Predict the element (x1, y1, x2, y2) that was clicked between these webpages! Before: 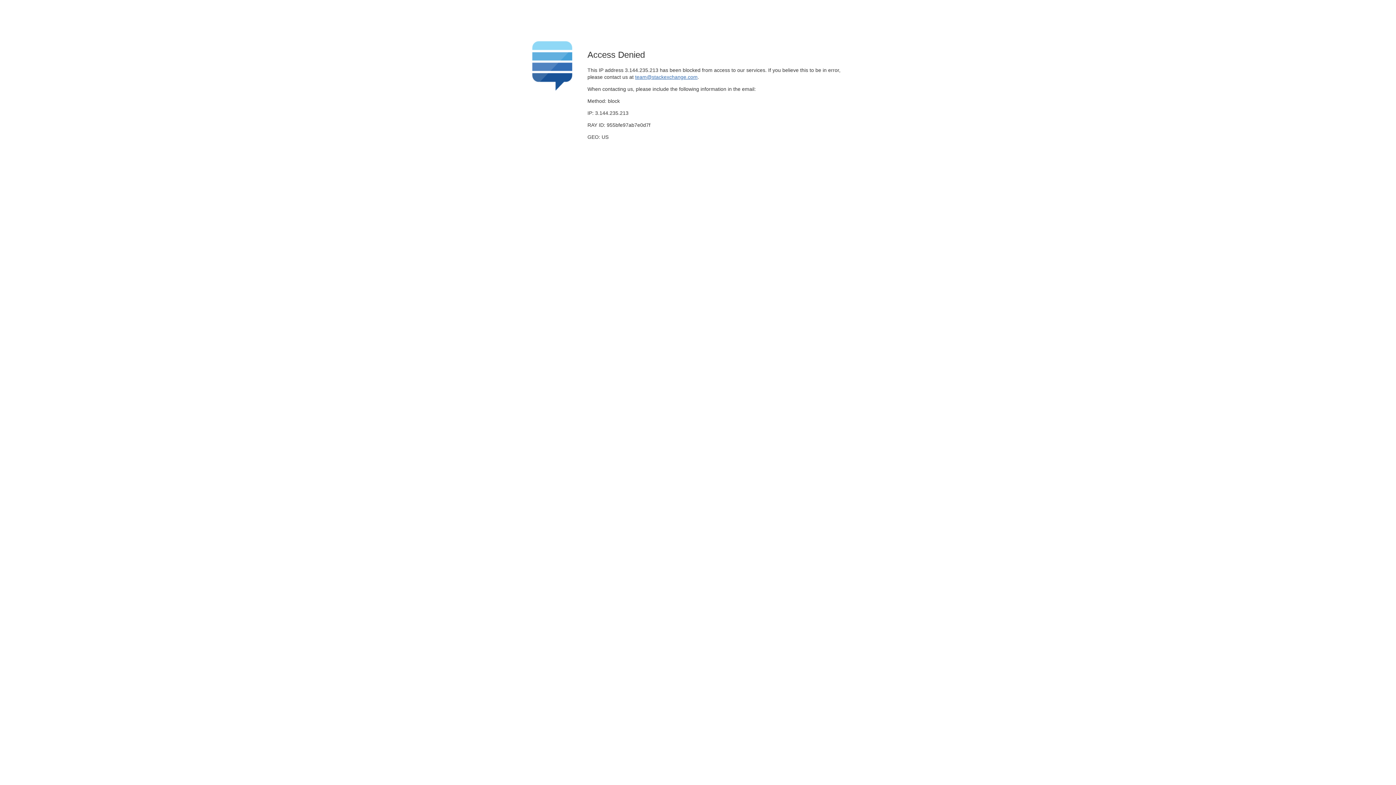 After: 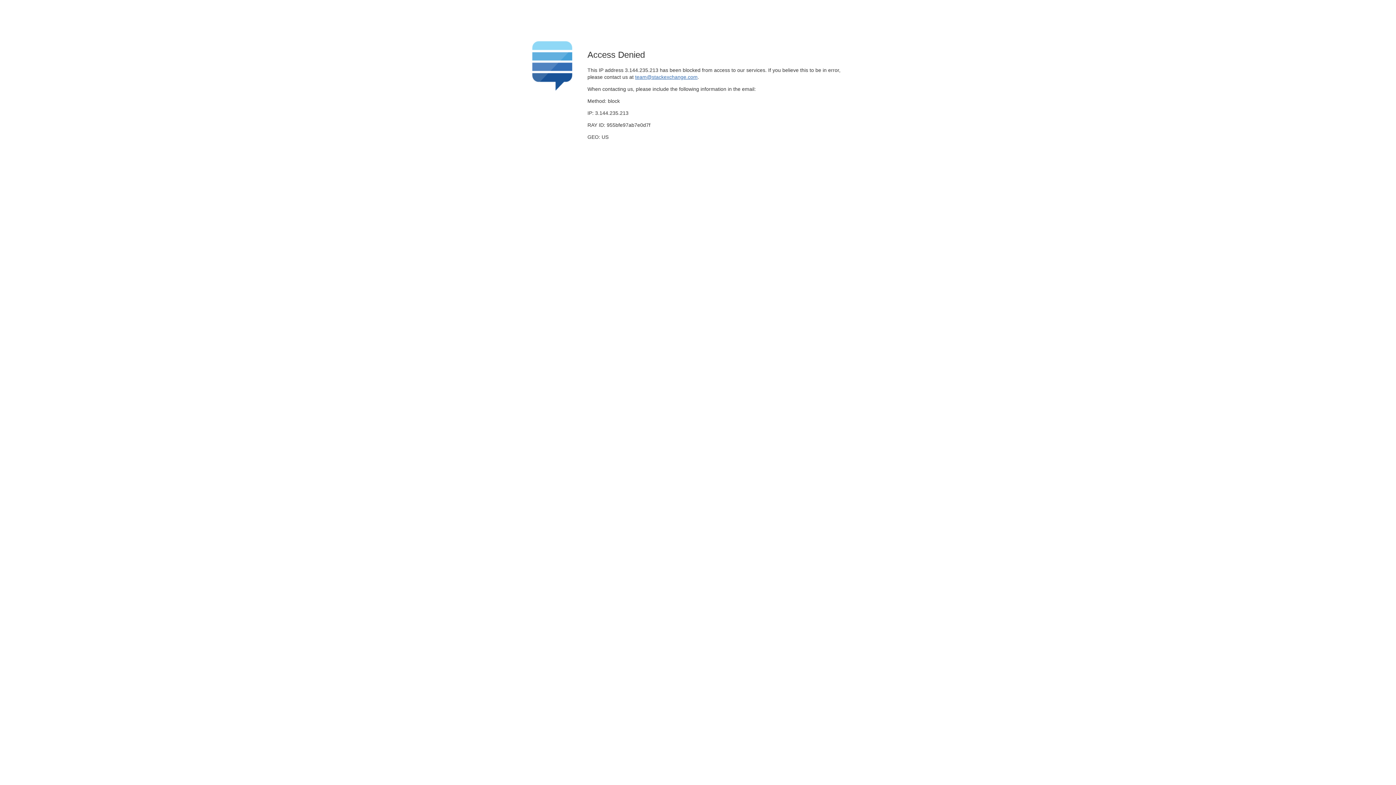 Action: label: team@stackexchange.com bbox: (635, 74, 697, 79)